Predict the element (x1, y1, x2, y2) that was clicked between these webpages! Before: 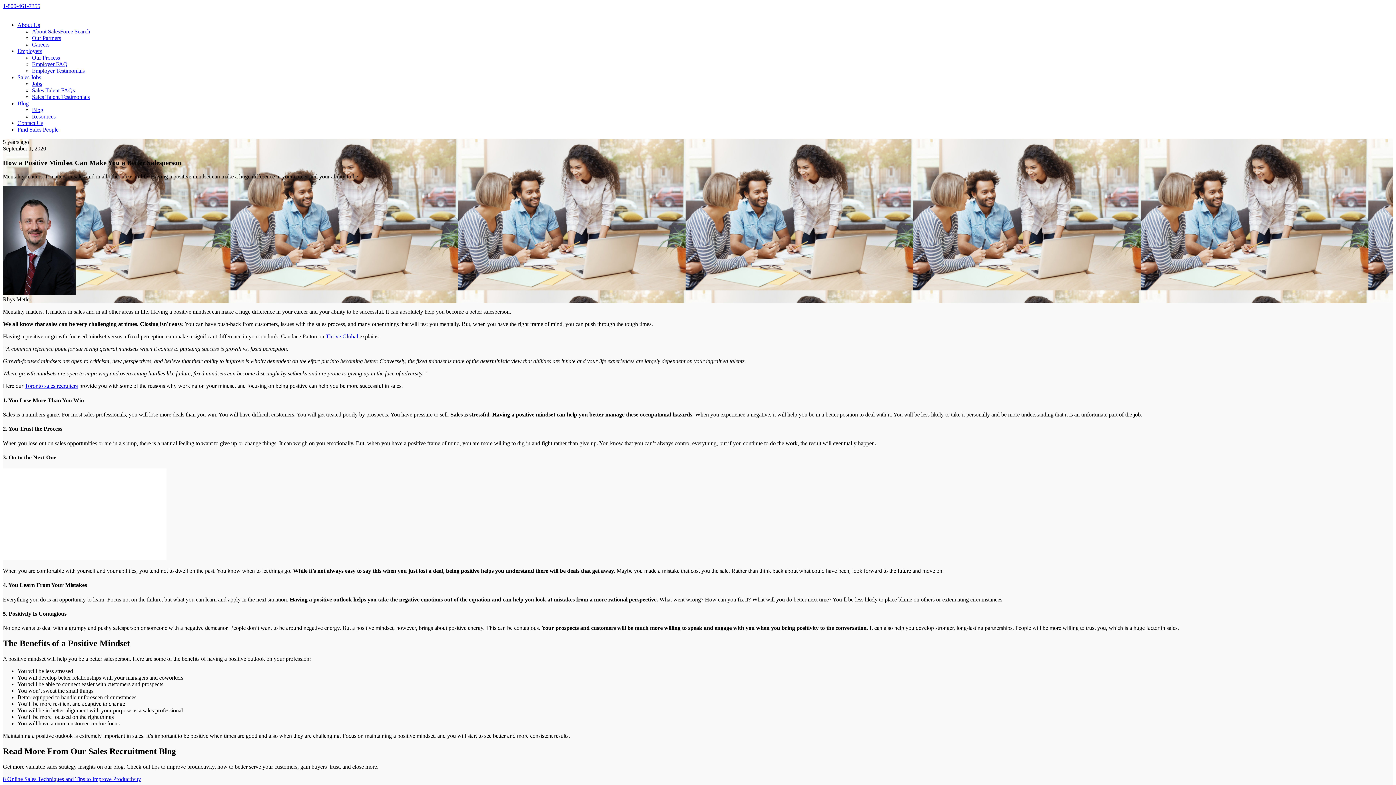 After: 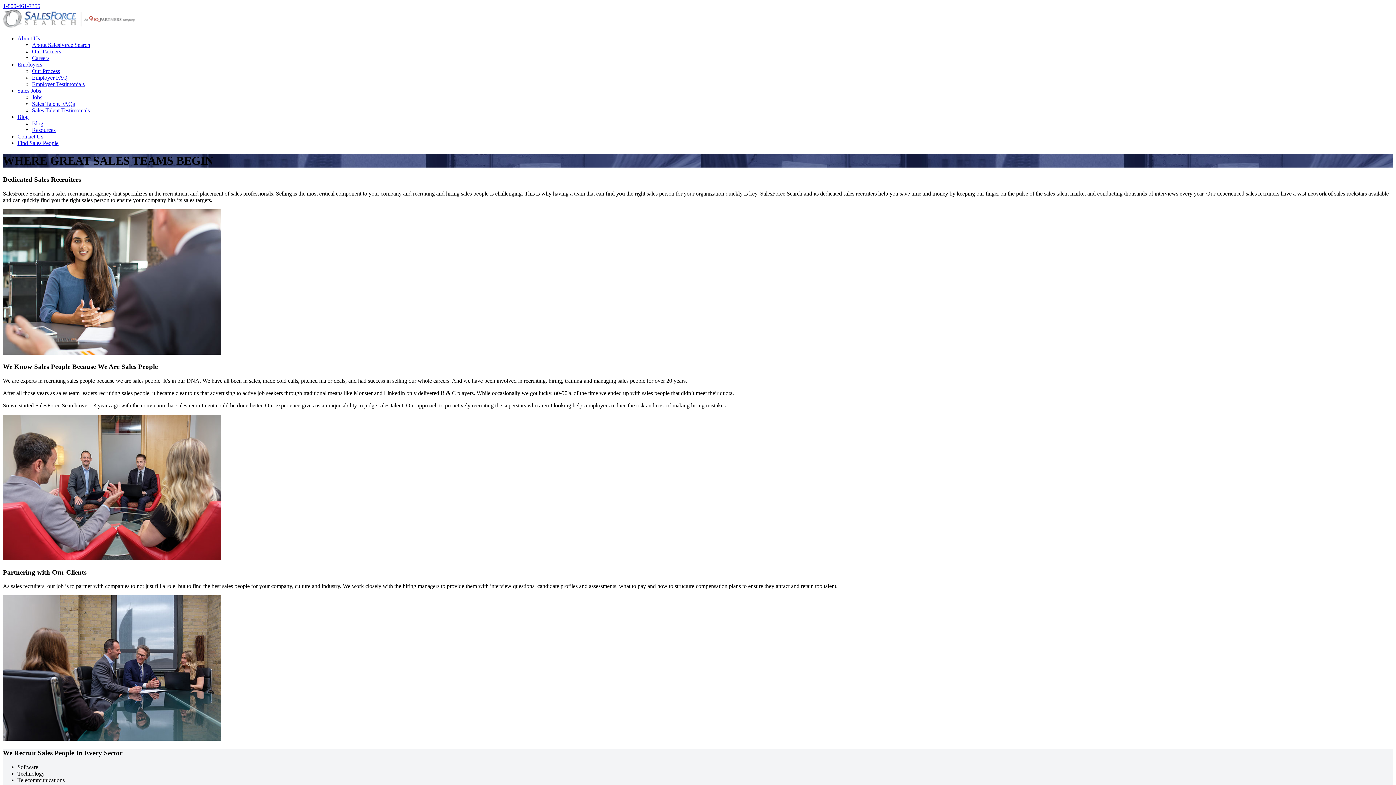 Action: bbox: (17, 21, 40, 28) label: About Us